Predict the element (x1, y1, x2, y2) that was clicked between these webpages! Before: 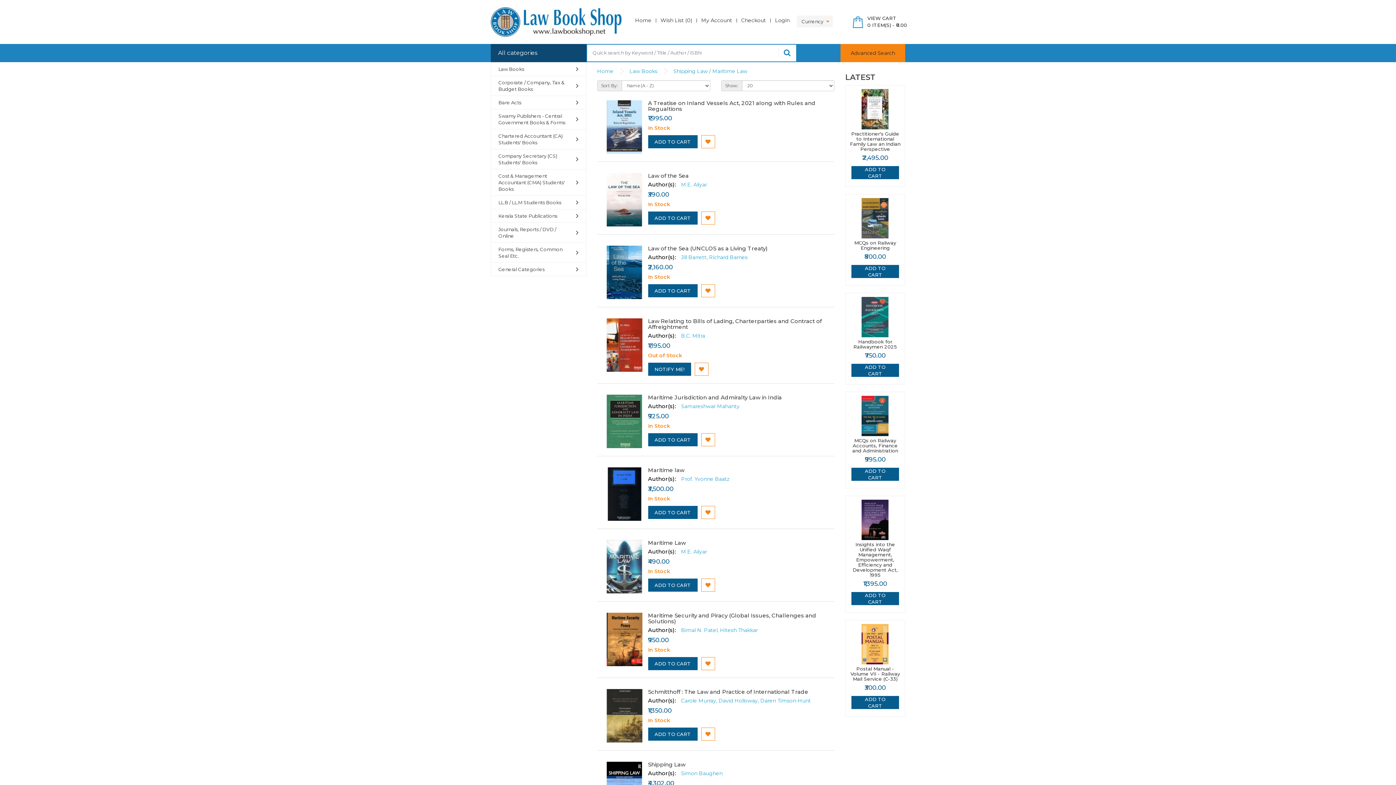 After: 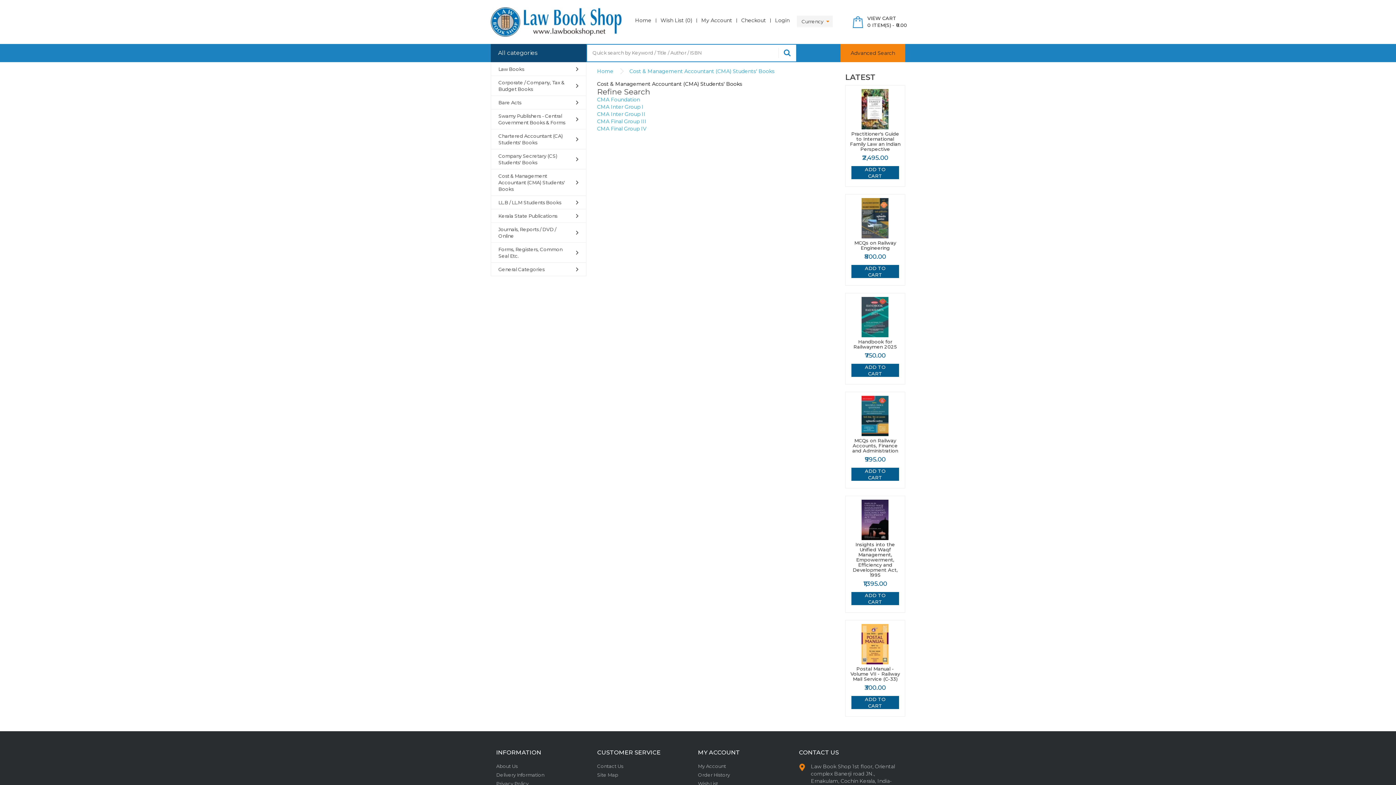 Action: bbox: (491, 169, 586, 195) label: Cost & Management Accountant (CMA) Students' Books